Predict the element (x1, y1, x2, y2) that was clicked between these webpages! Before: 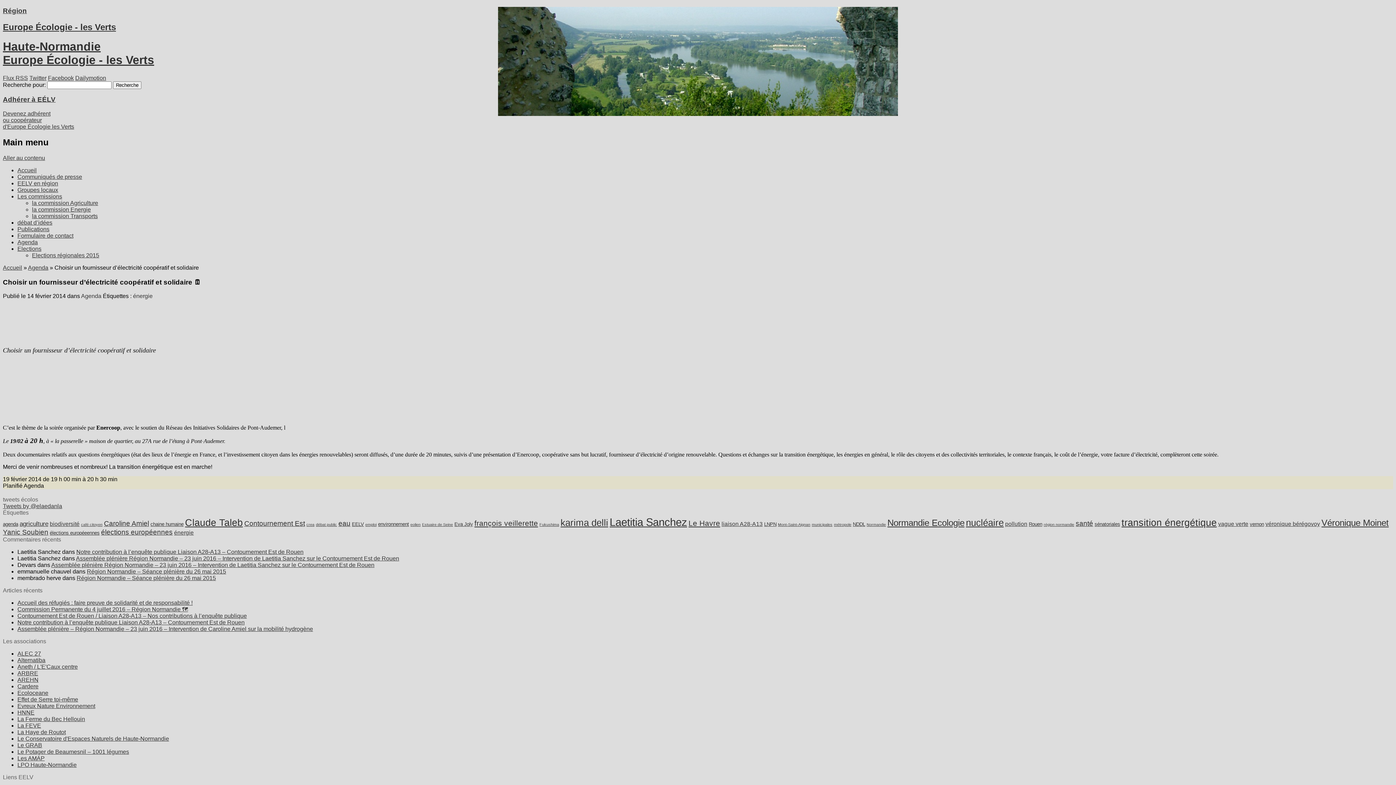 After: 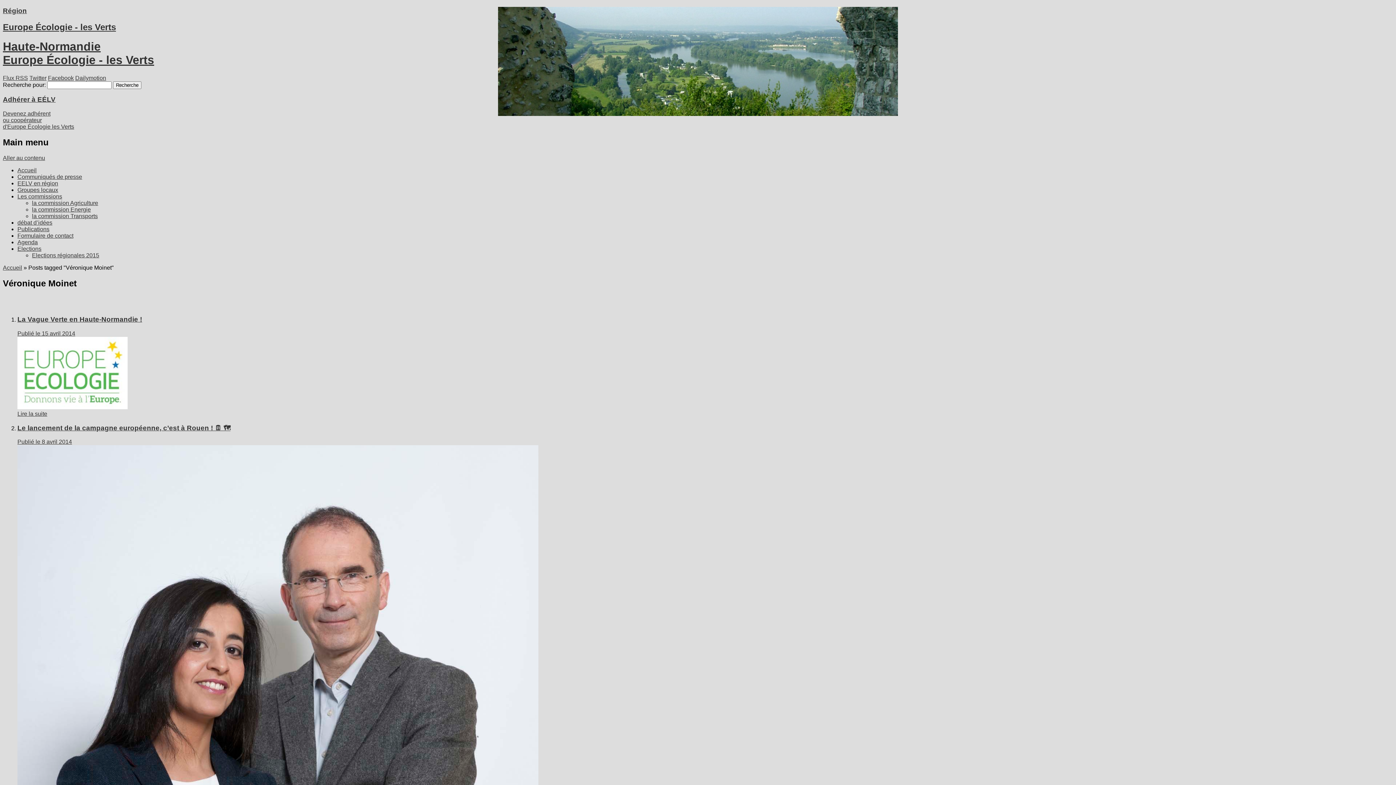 Action: bbox: (1321, 518, 1389, 528) label: Véronique Moinet (12 éléments)